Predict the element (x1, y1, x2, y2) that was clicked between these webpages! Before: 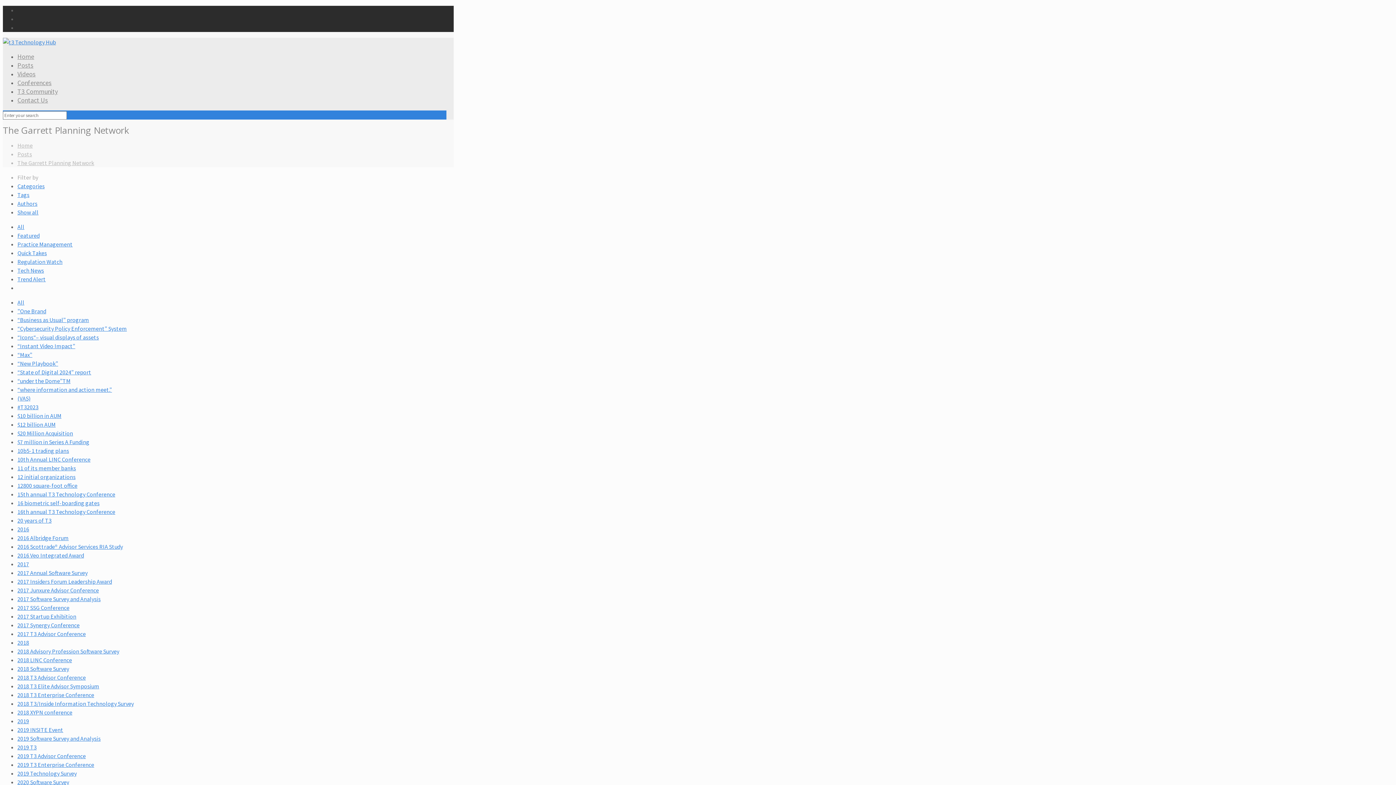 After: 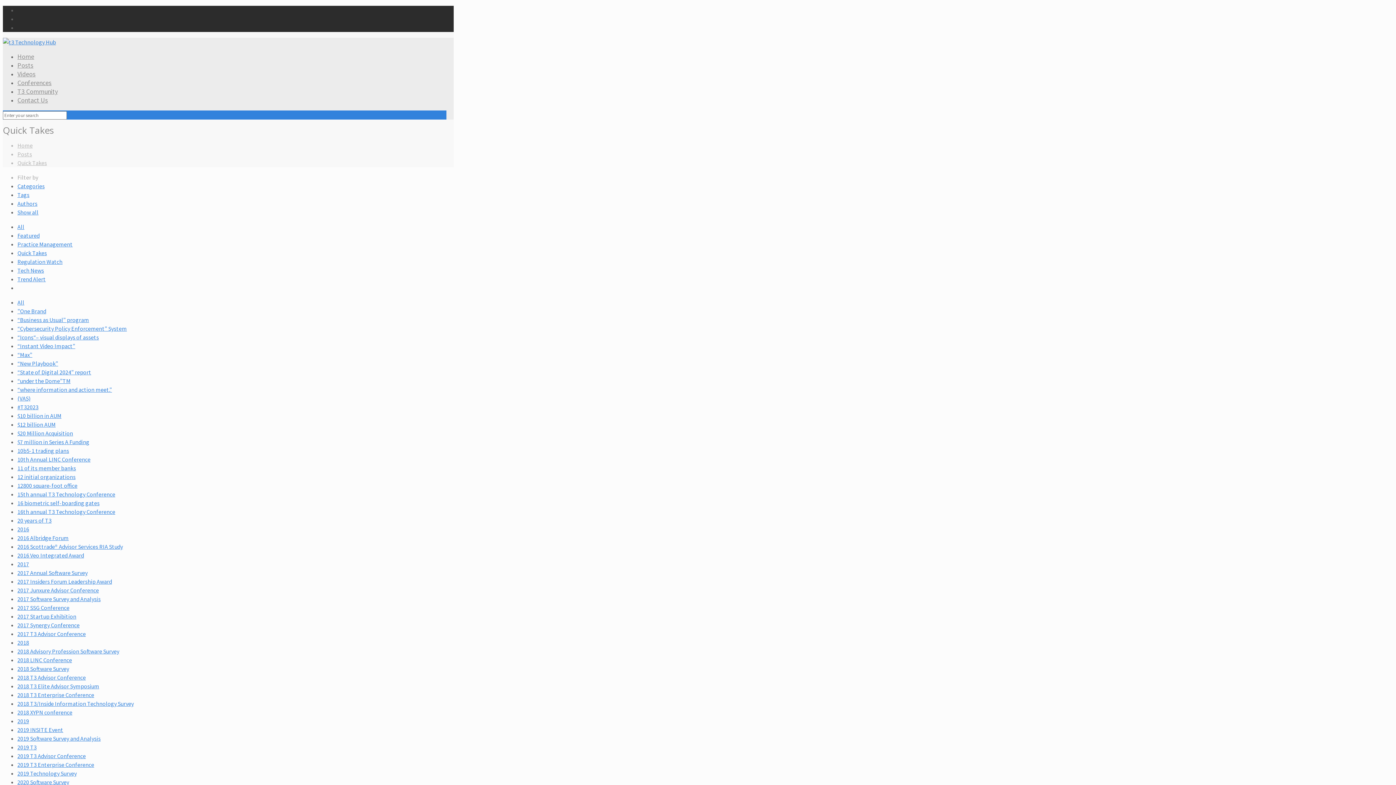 Action: bbox: (17, 249, 46, 256) label: Quick Takes